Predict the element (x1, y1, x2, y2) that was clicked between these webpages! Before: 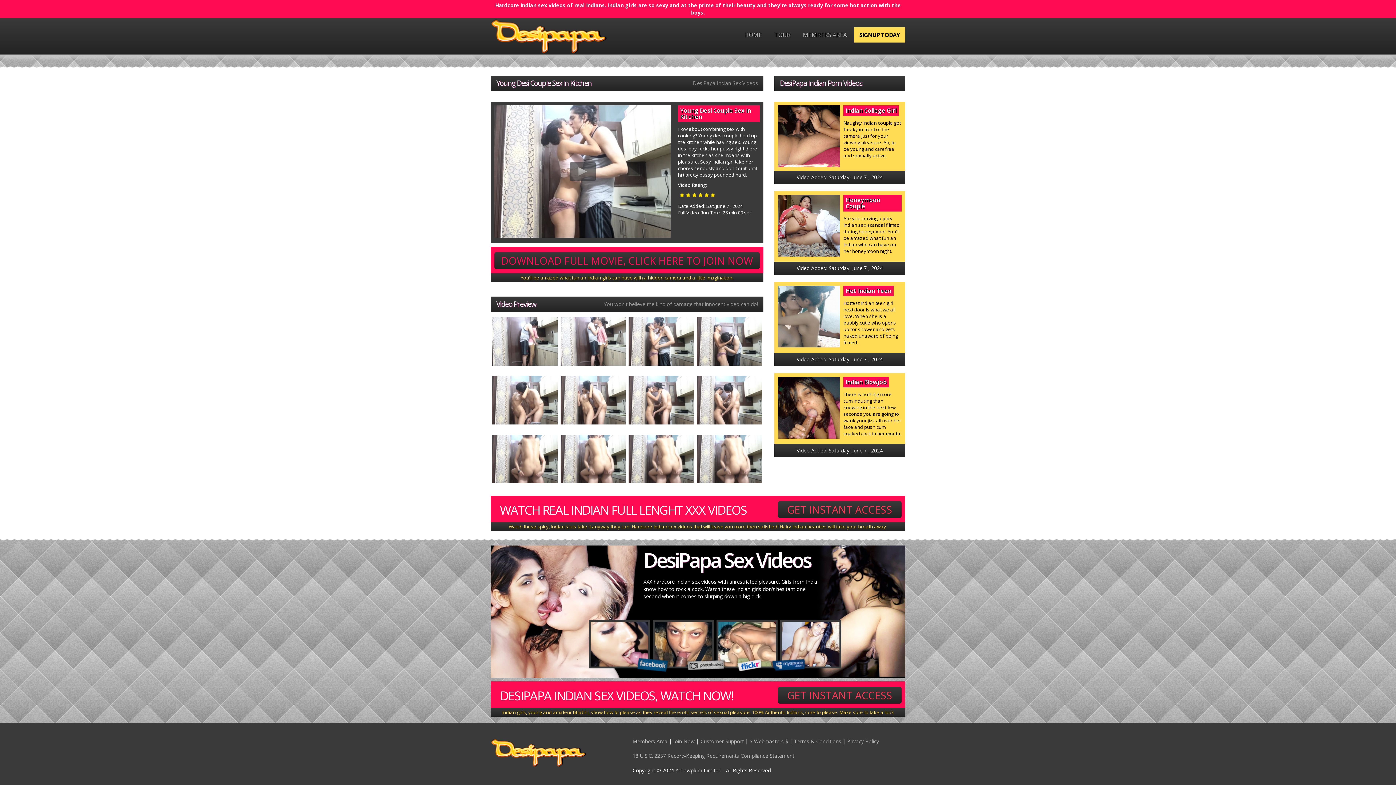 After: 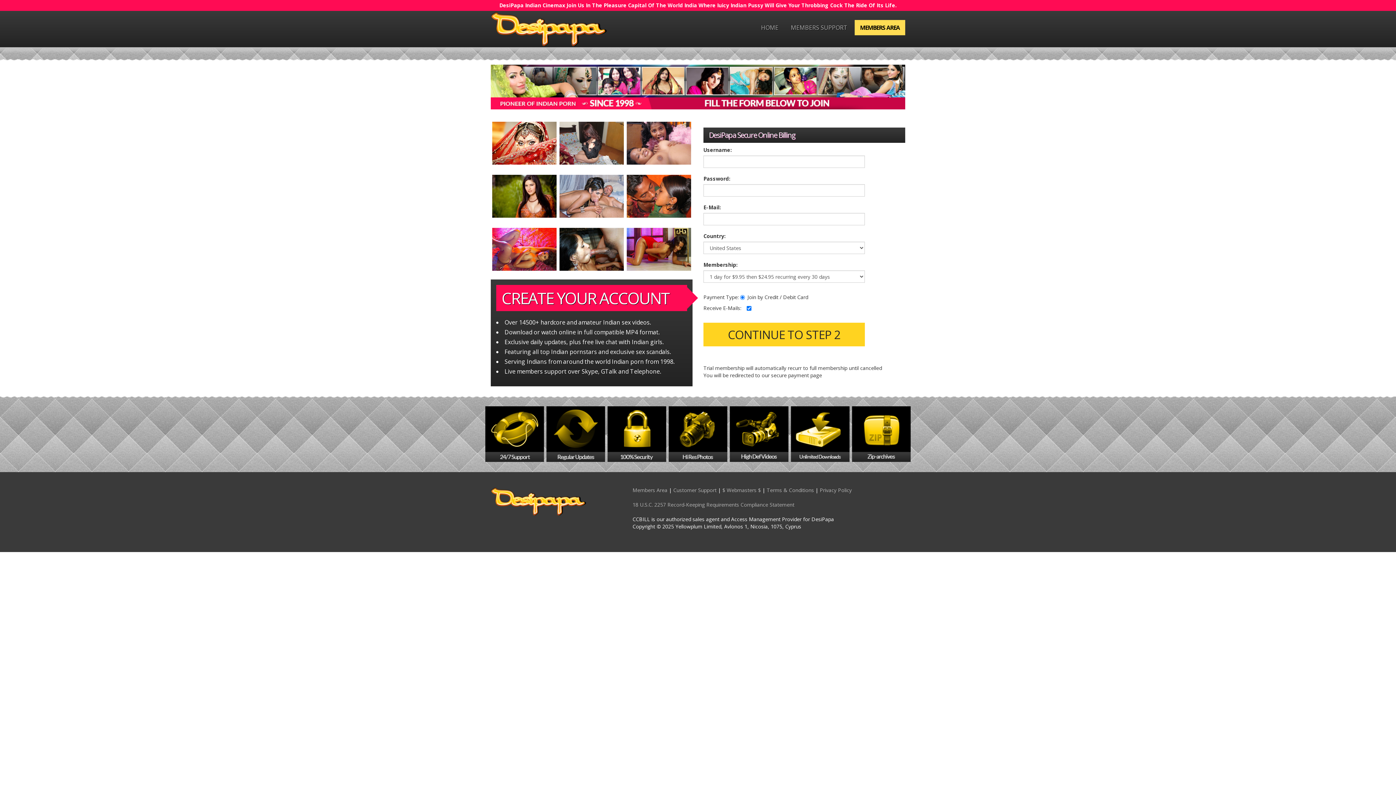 Action: bbox: (490, 374, 559, 426)